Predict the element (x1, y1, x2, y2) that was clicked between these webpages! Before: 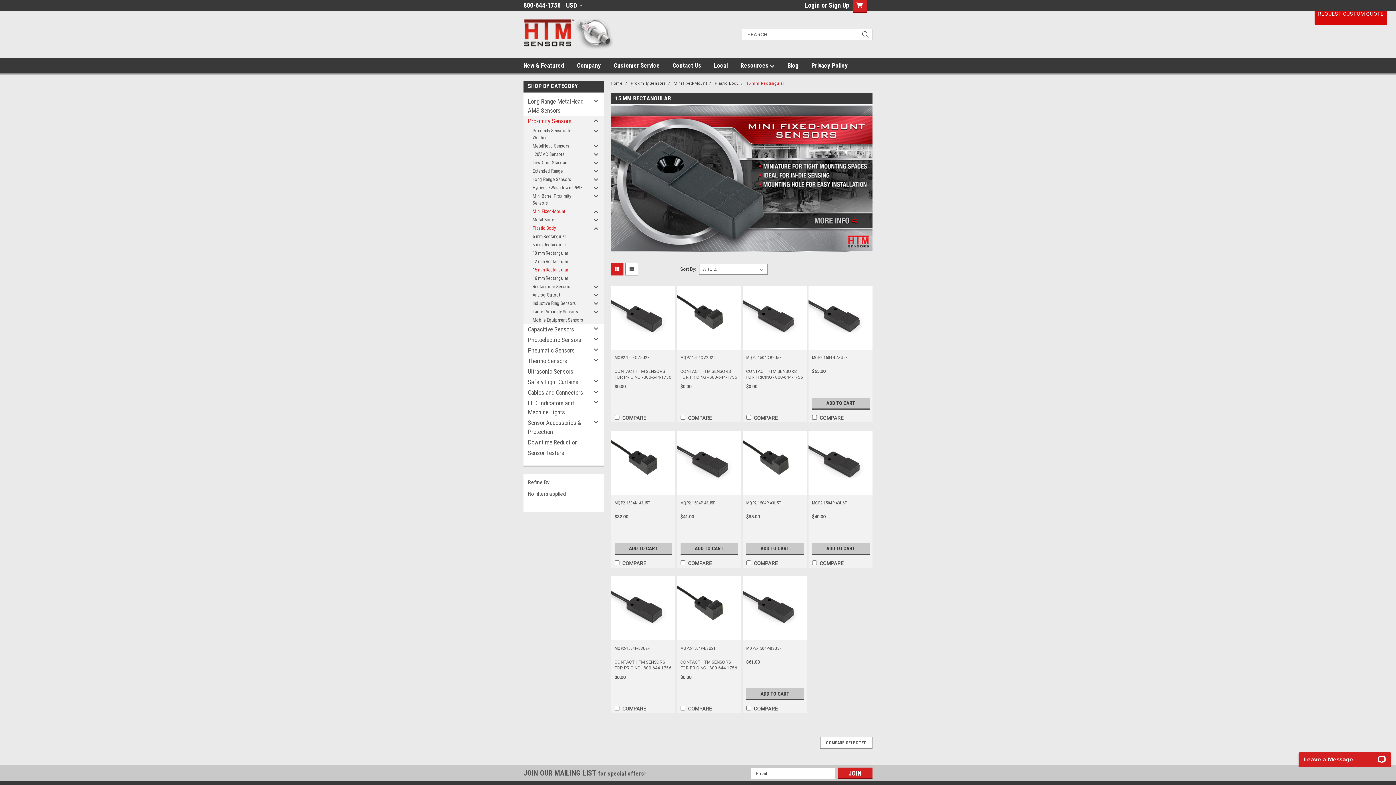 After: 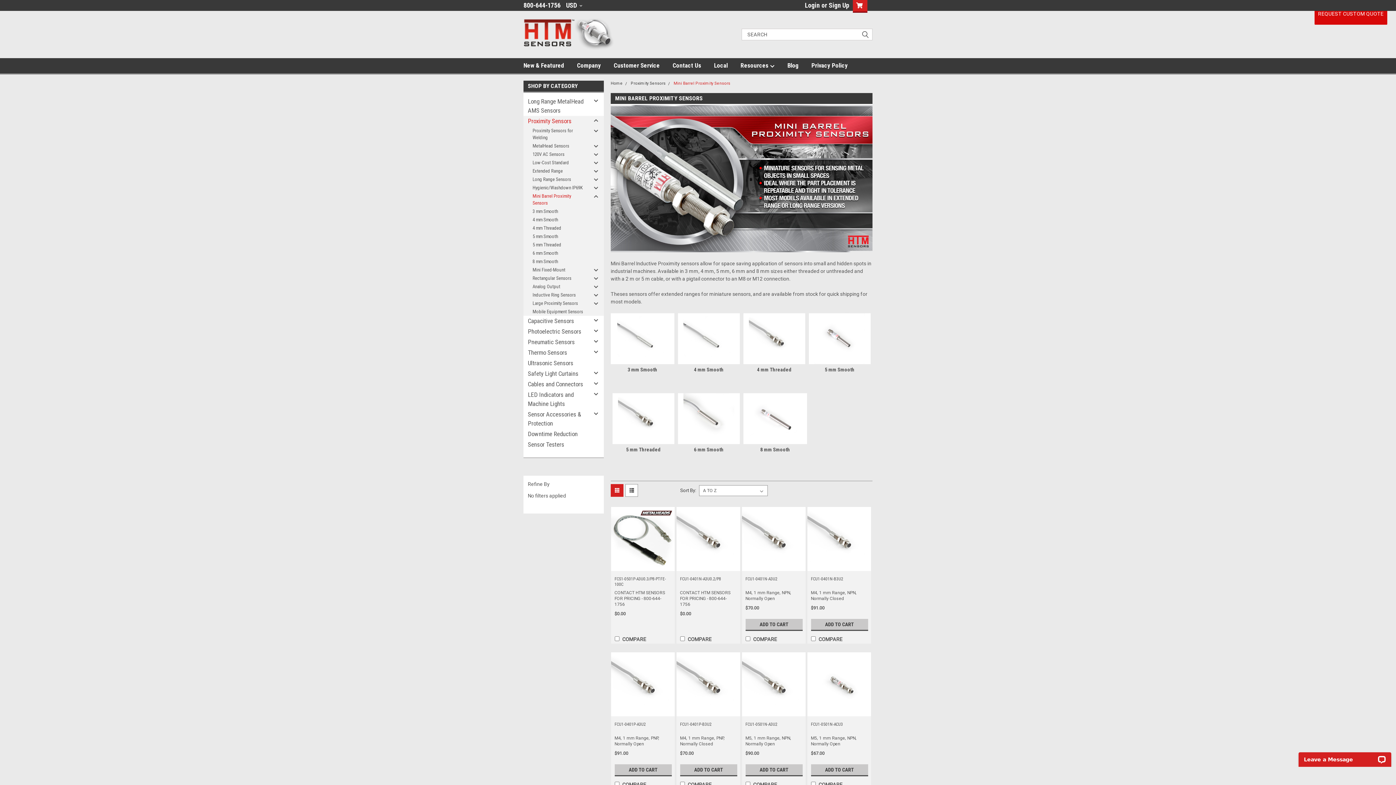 Action: bbox: (523, 192, 591, 207) label: Mini Barrel Proximity Sensors